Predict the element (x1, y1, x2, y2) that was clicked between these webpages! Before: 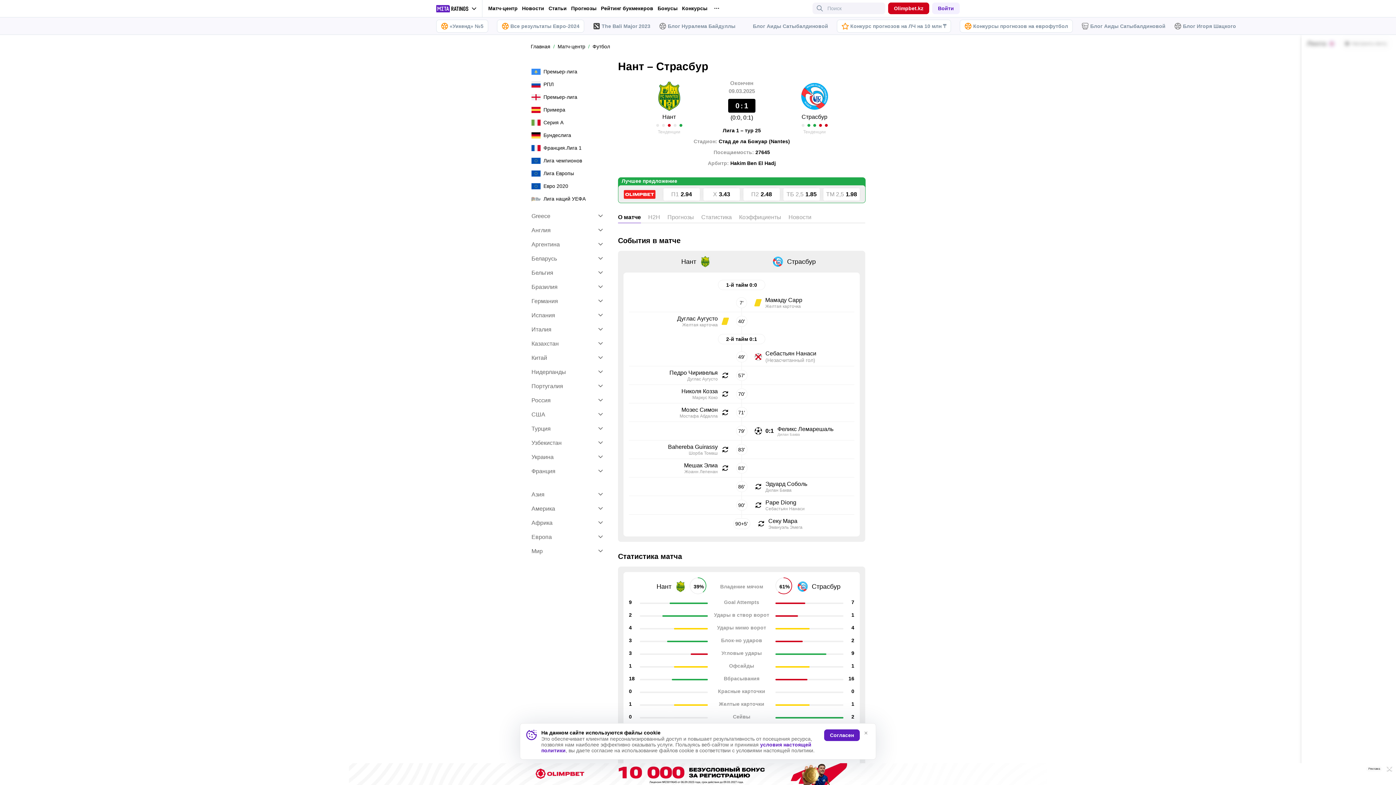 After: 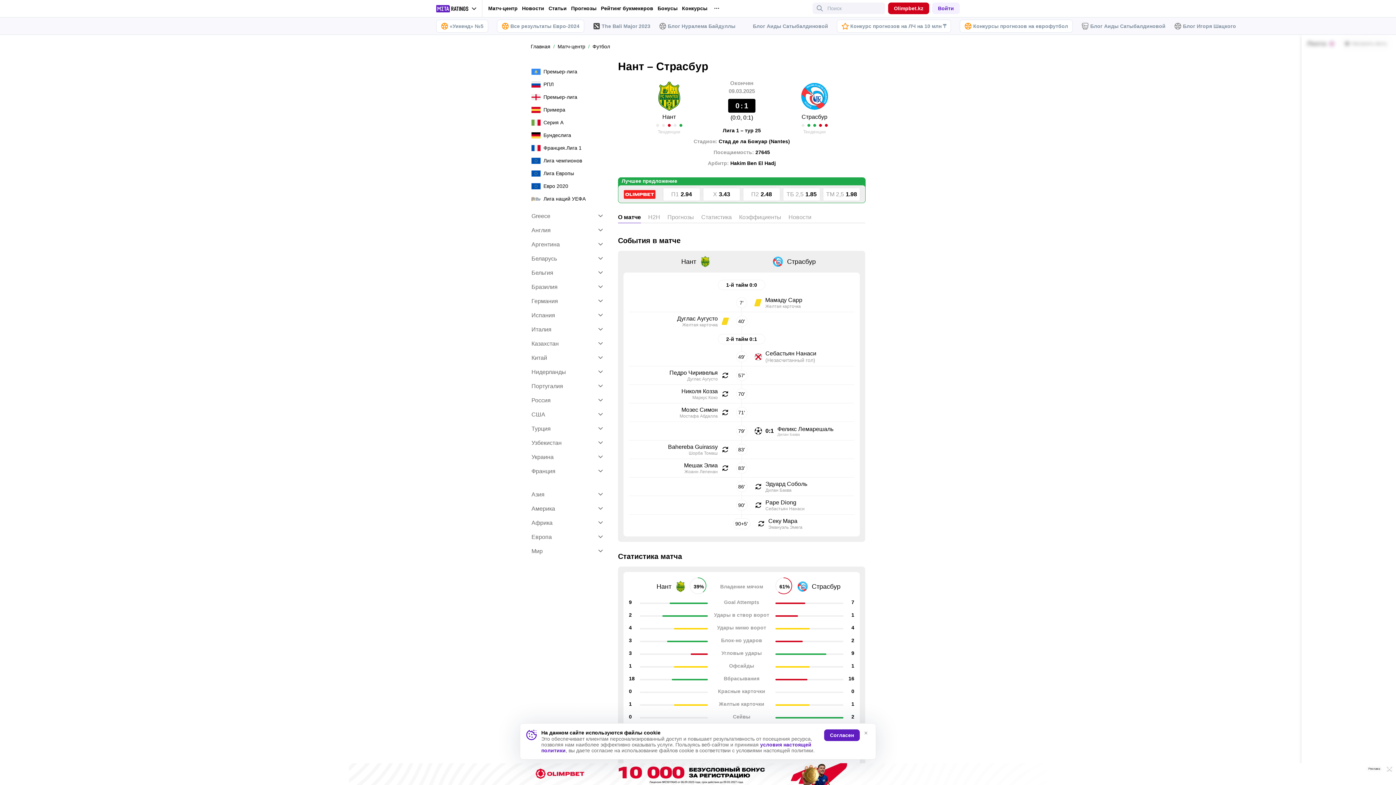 Action: label: Реклама bbox: (0, 763, 1396, 785)